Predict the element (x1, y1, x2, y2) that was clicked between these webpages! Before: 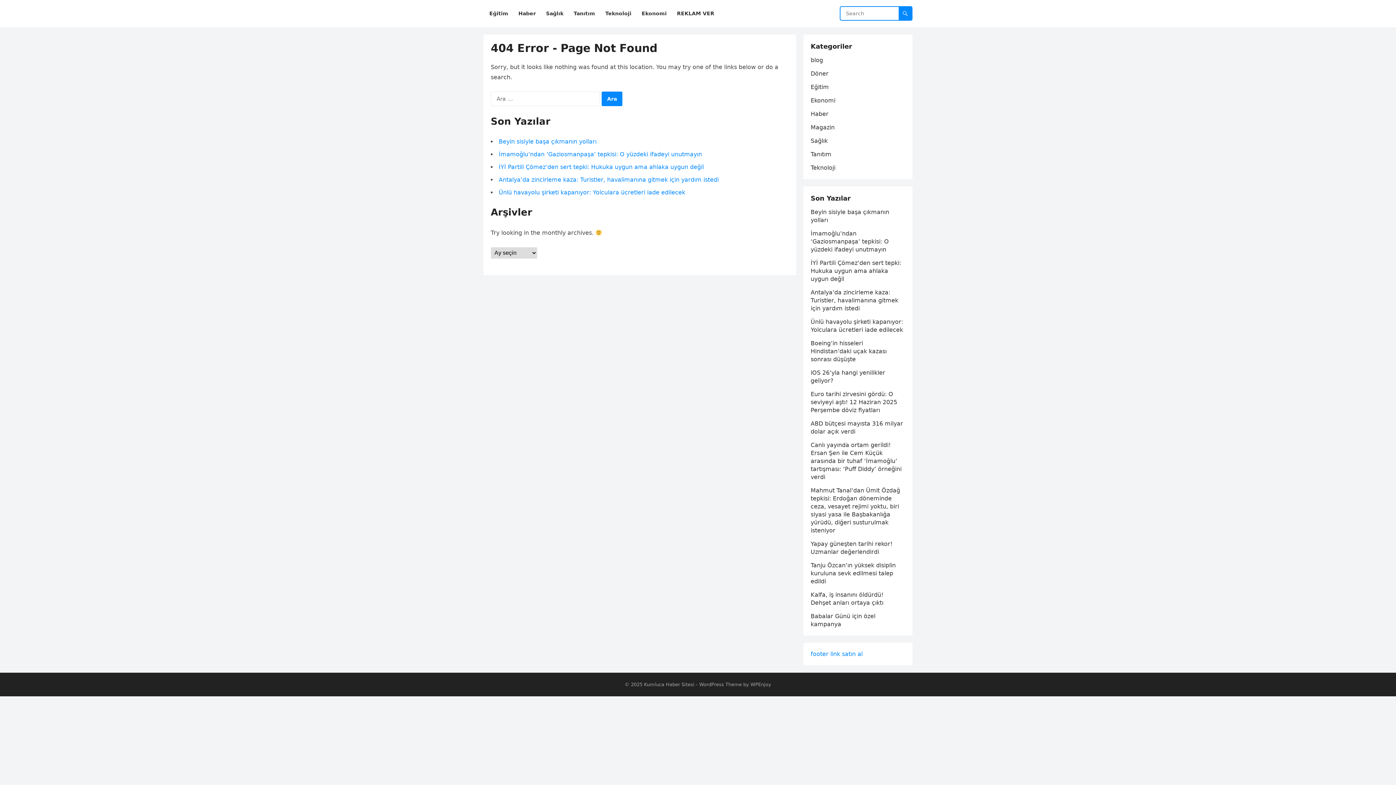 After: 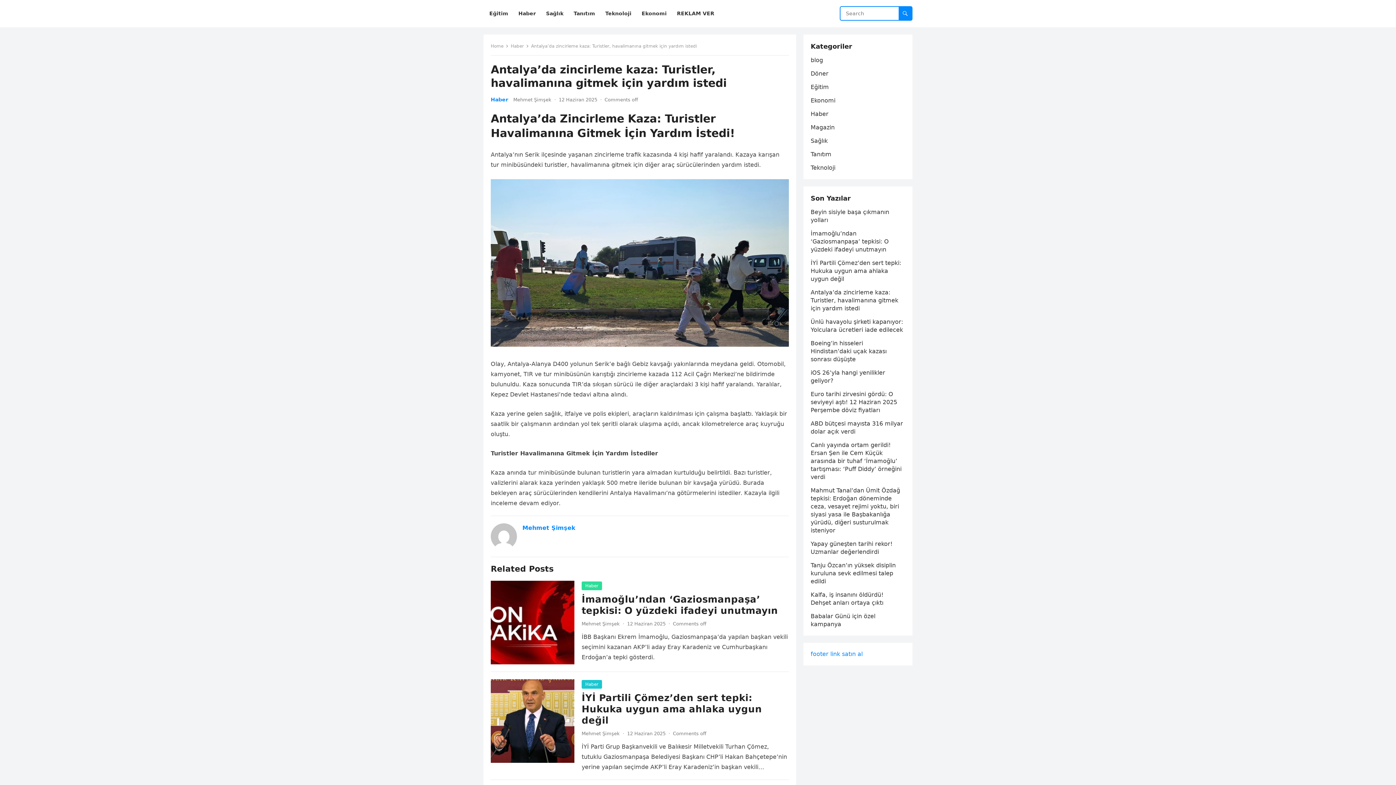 Action: label: Antalya’da zincirleme kaza: Turistler, havalimanına gitmek için yardım istedi bbox: (810, 289, 898, 312)